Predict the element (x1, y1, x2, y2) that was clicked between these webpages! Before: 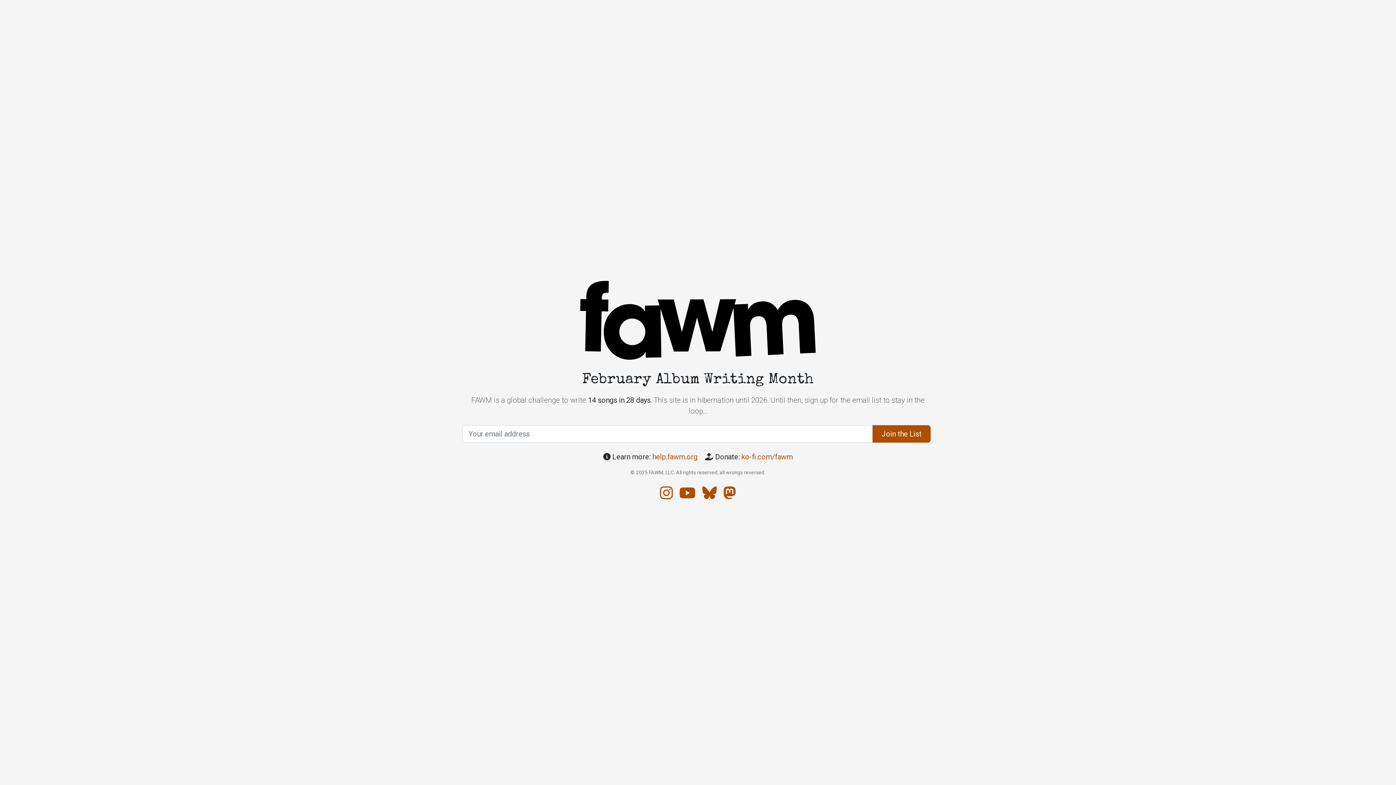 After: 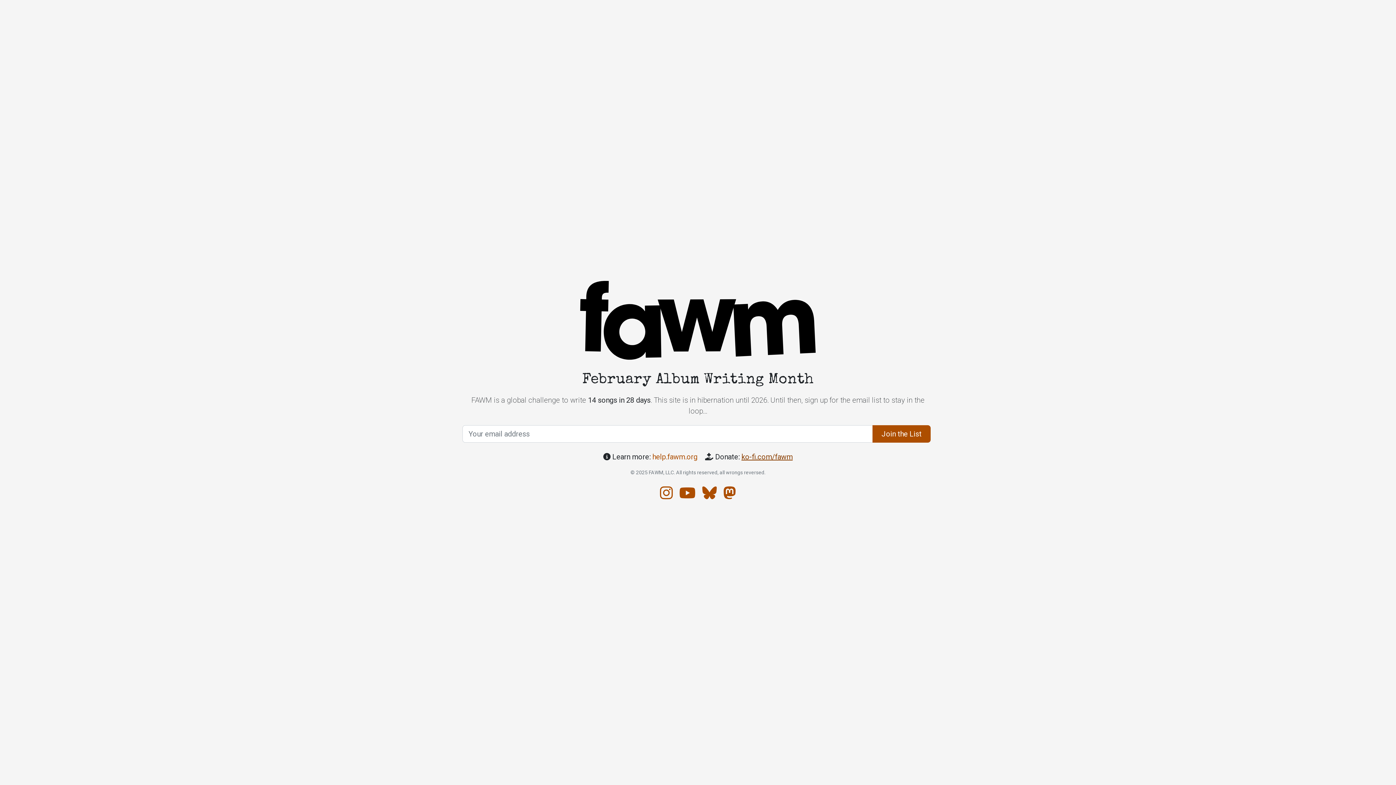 Action: bbox: (741, 452, 792, 461) label: ko-fi.com/fawm